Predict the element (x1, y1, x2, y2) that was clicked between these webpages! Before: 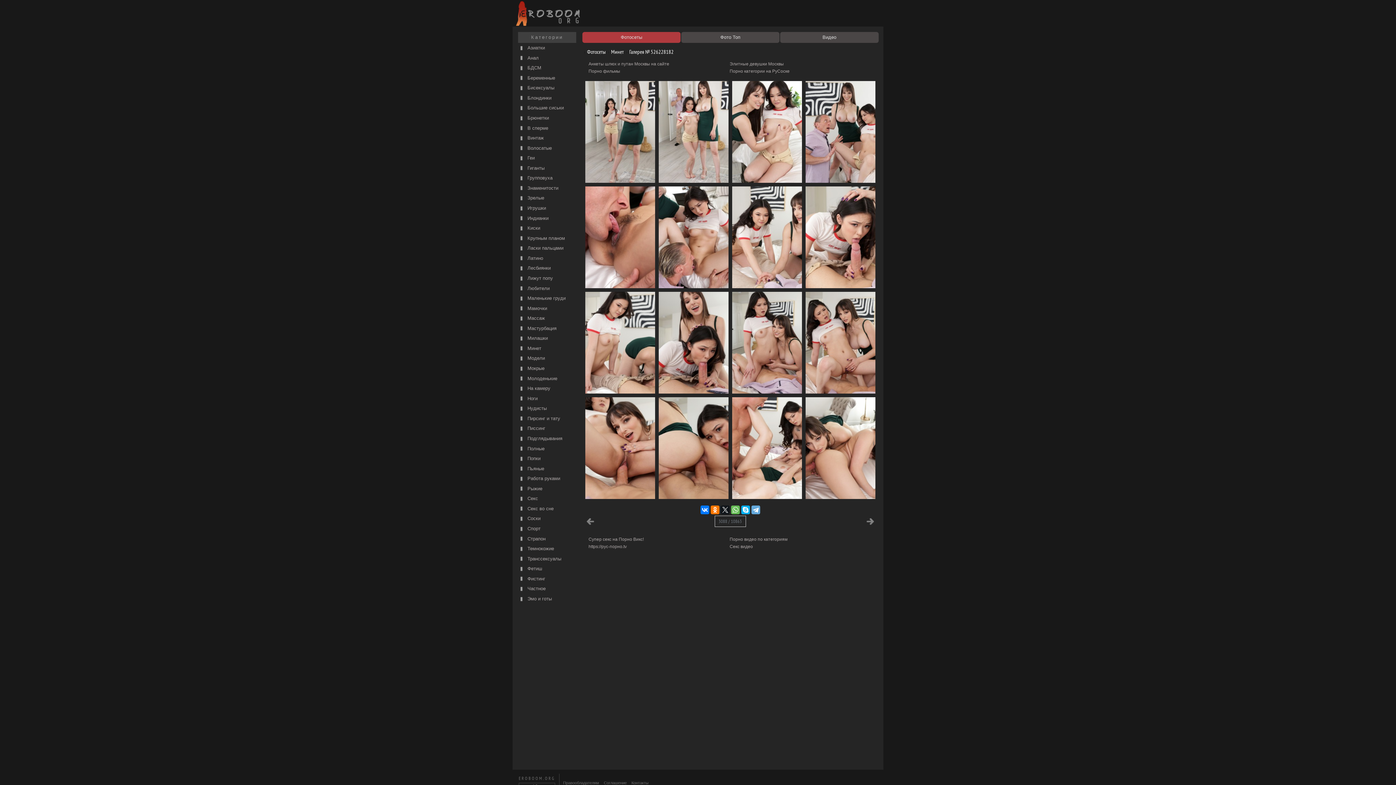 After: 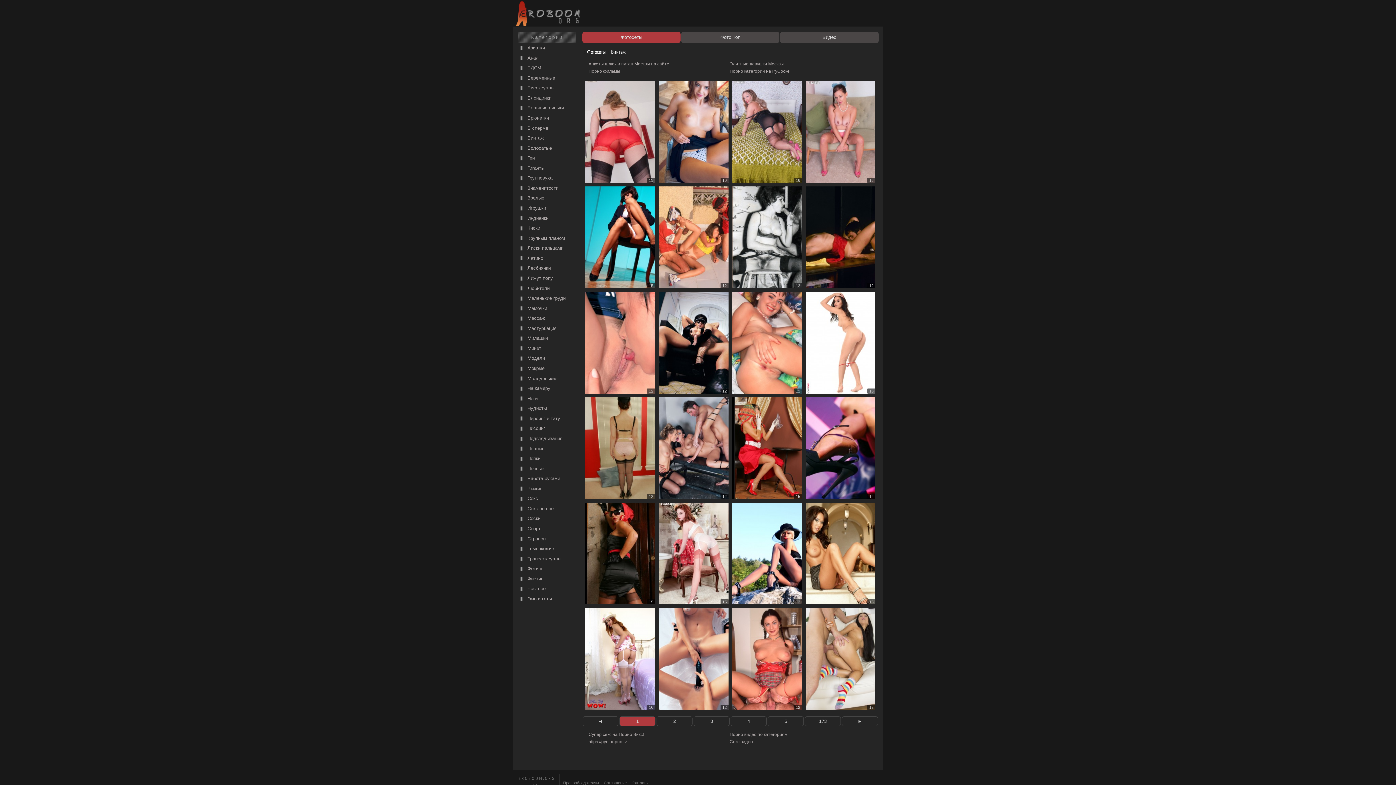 Action: bbox: (518, 133, 576, 143) label:  Винтаж